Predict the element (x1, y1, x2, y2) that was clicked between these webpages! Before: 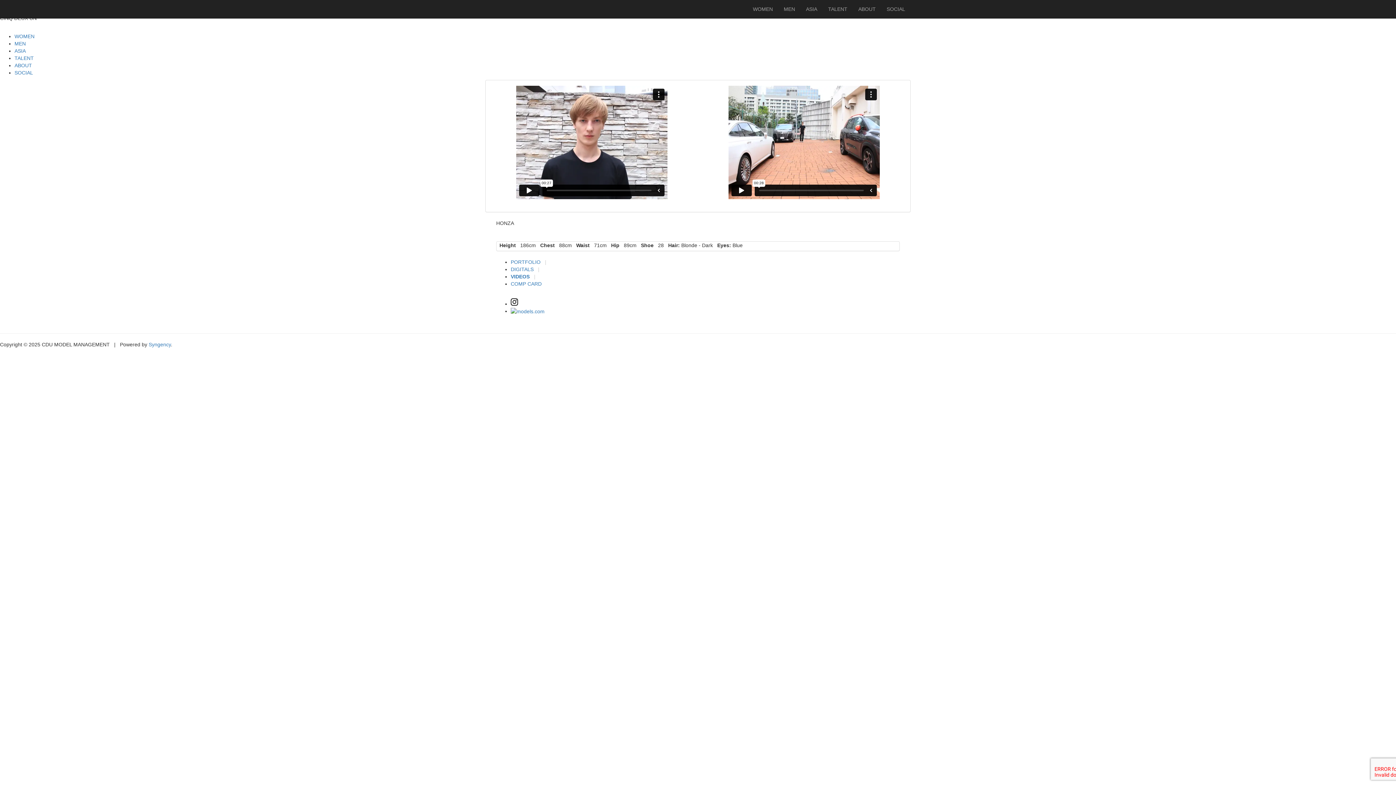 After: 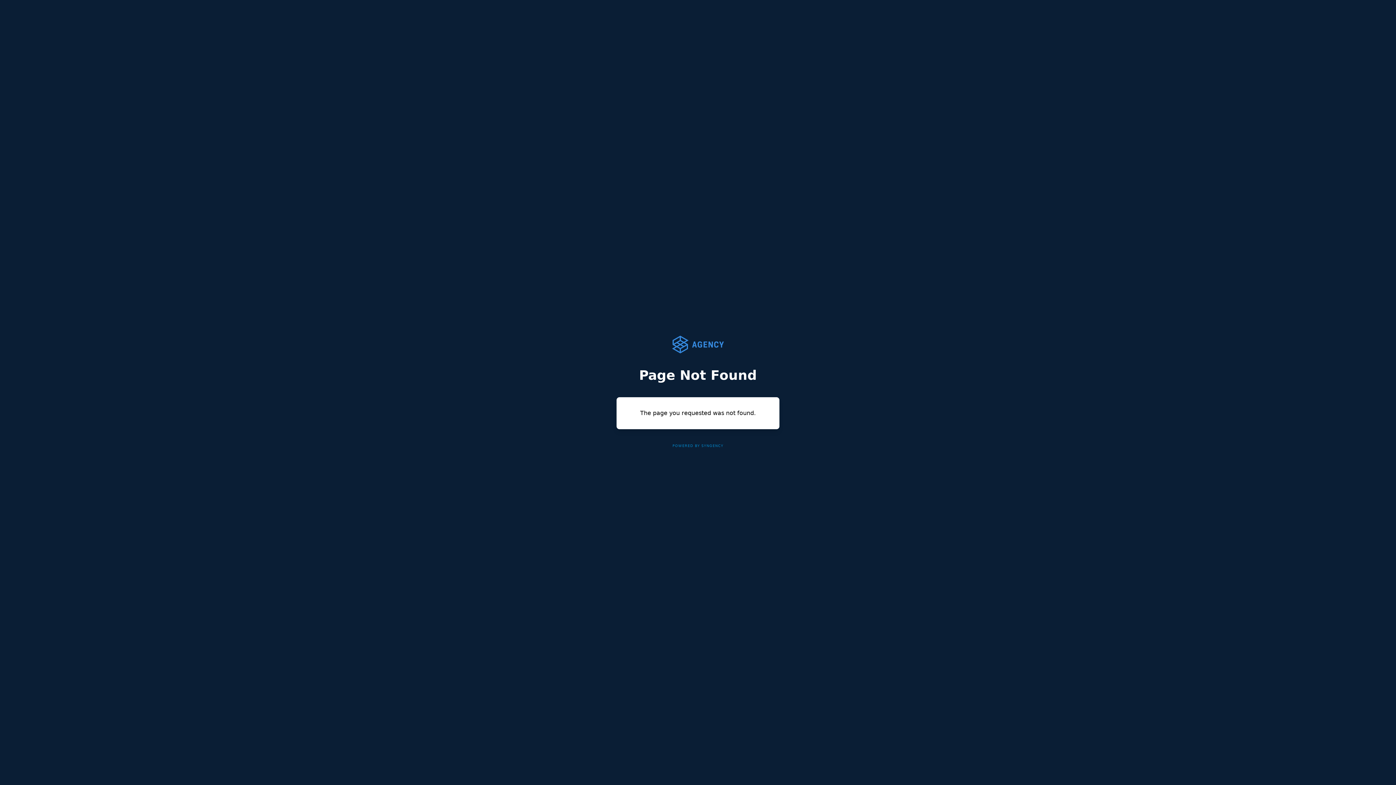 Action: bbox: (510, 259, 542, 264) label: PORTFOLIO 